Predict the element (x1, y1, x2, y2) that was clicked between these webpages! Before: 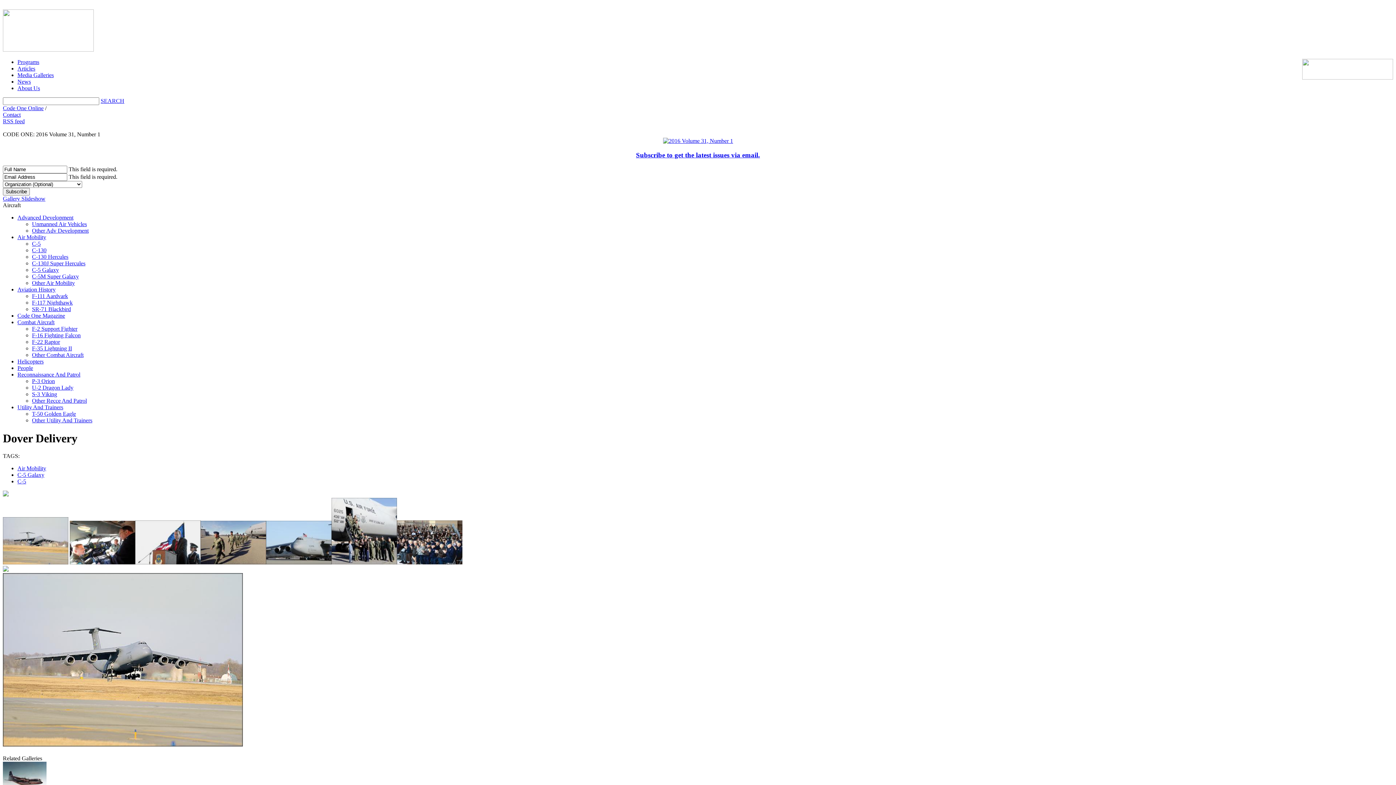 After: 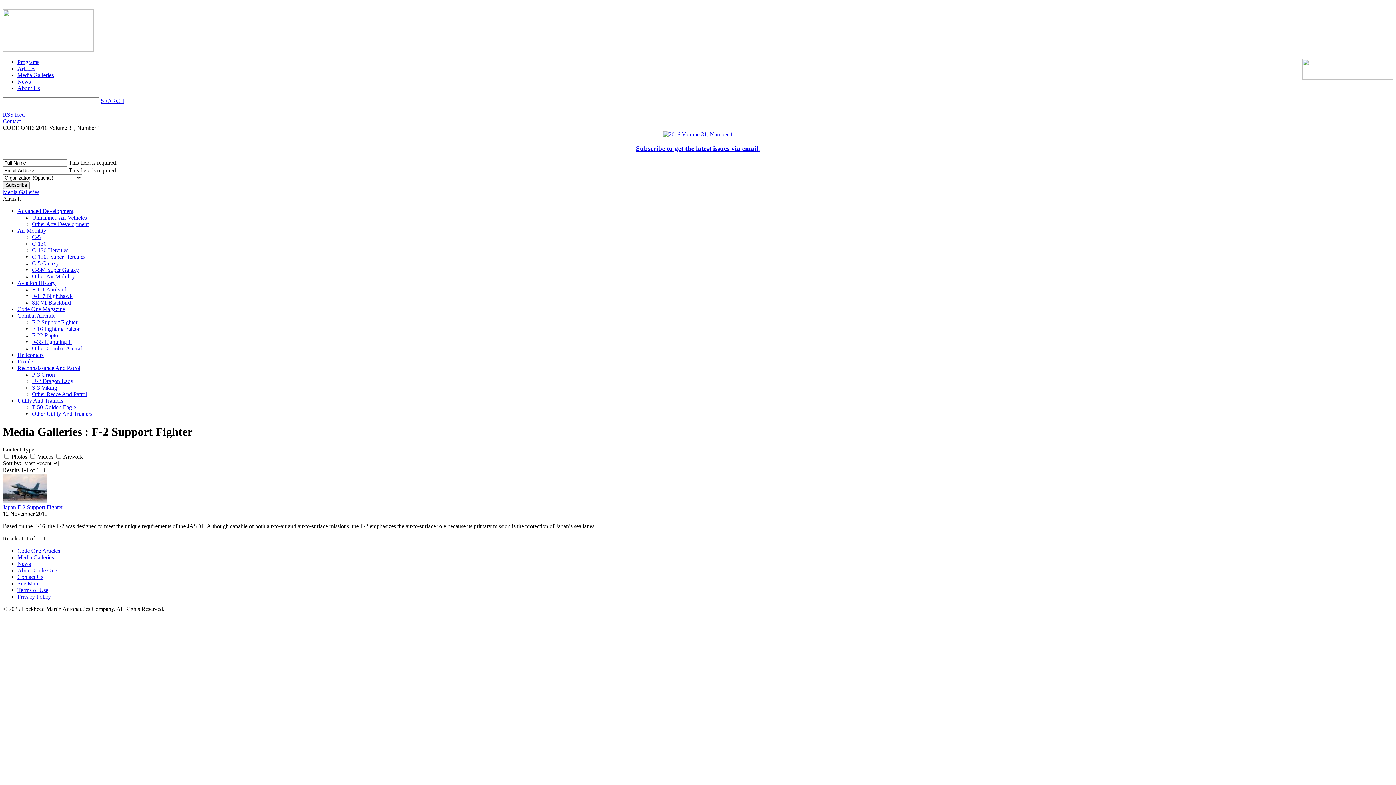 Action: bbox: (32, 325, 77, 332) label: F-2 Support Fighter